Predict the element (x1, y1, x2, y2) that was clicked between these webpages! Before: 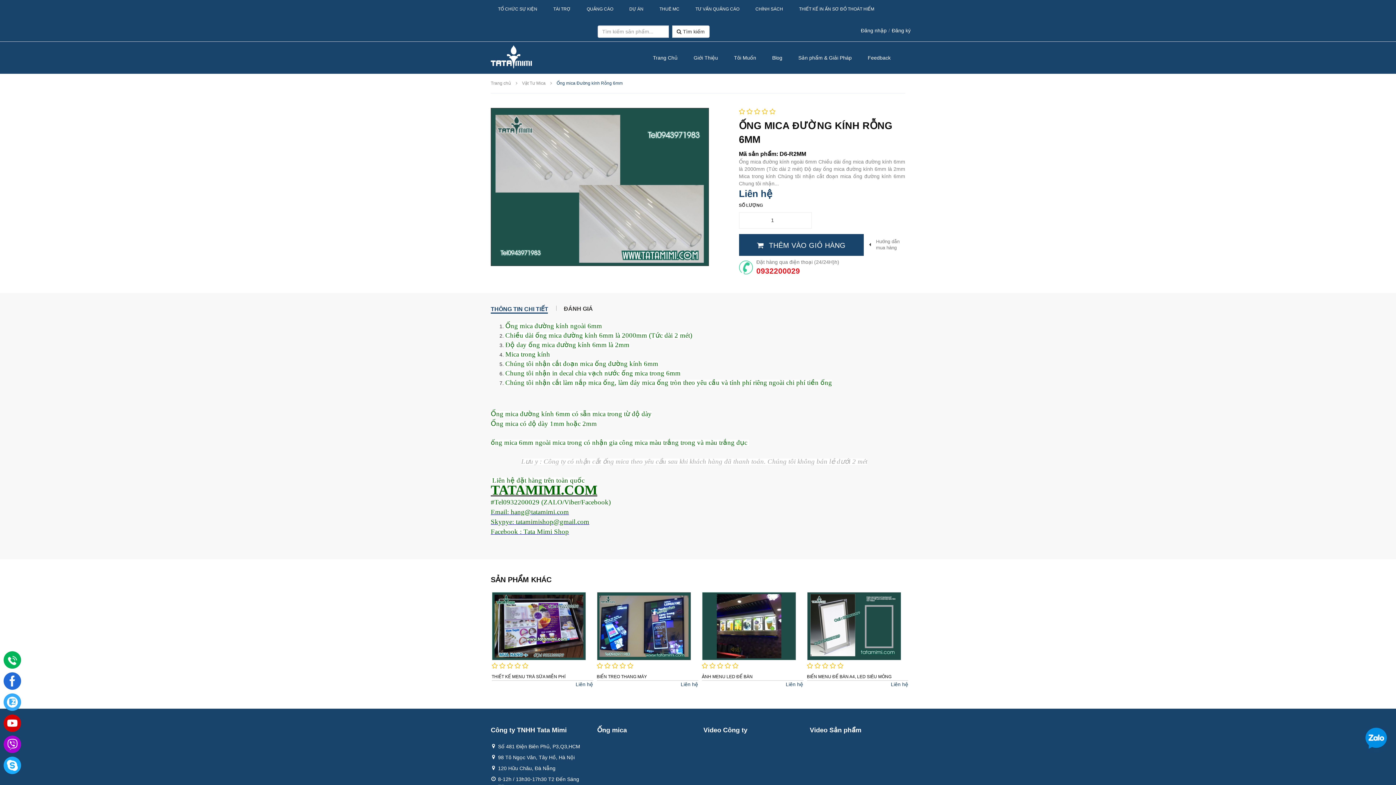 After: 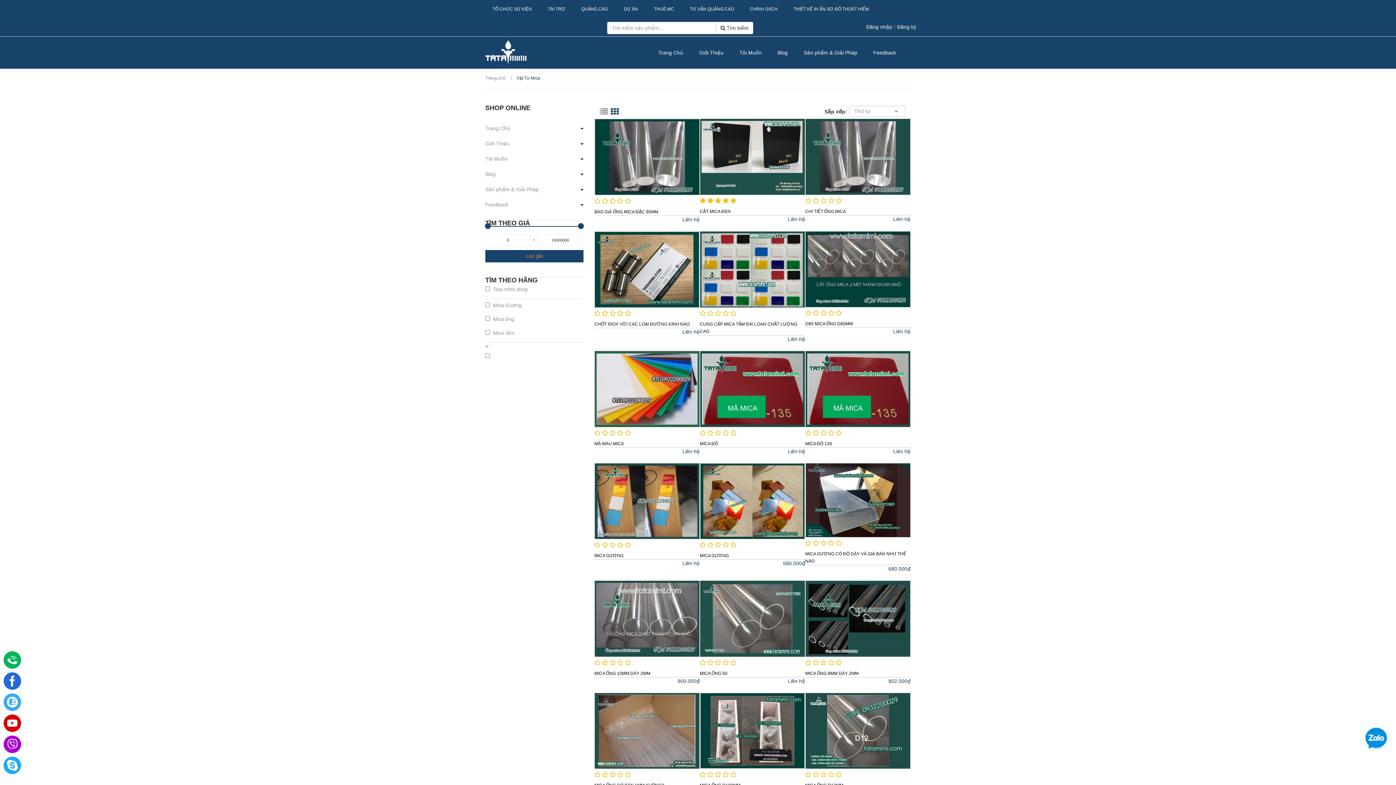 Action: label: TƯ VẤN QUẢNG CÁO bbox: (695, 6, 739, 12)